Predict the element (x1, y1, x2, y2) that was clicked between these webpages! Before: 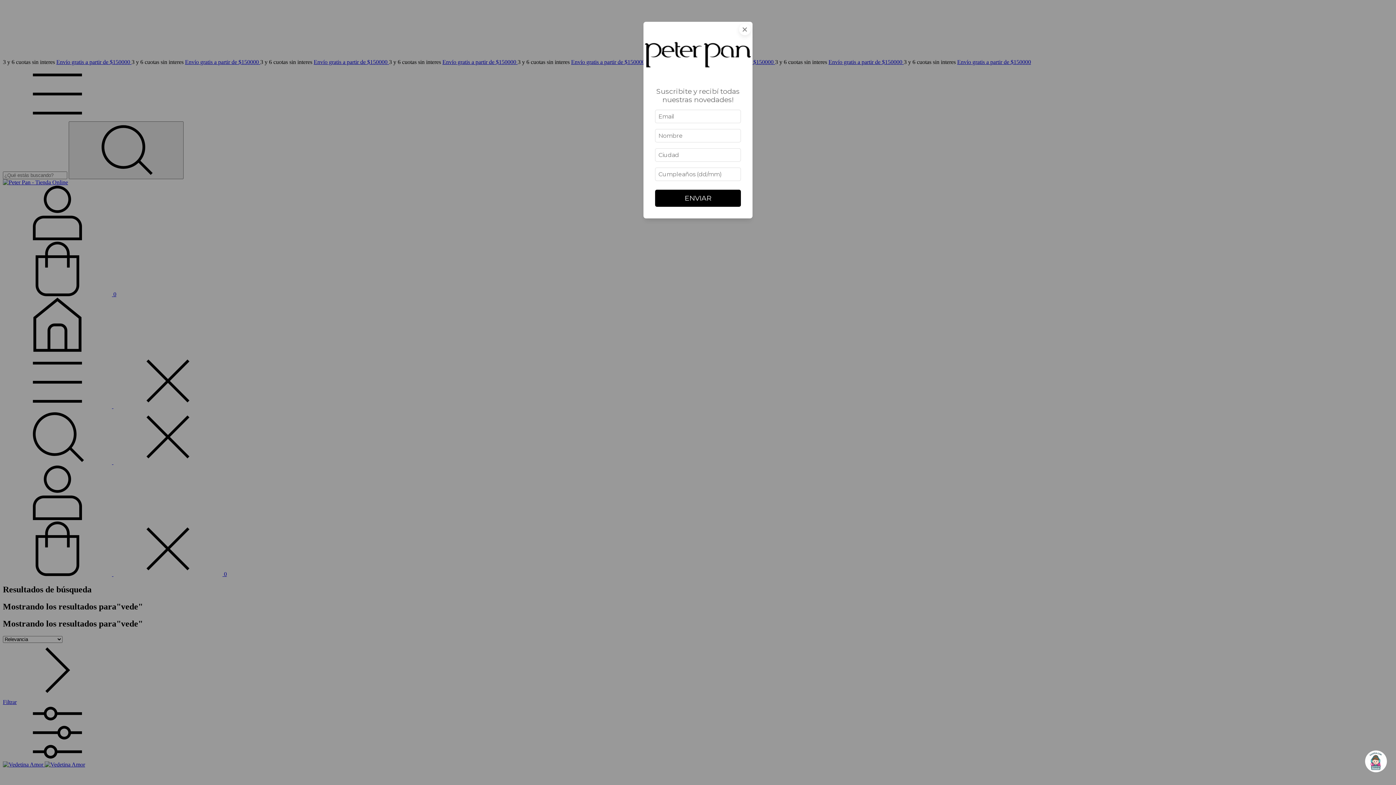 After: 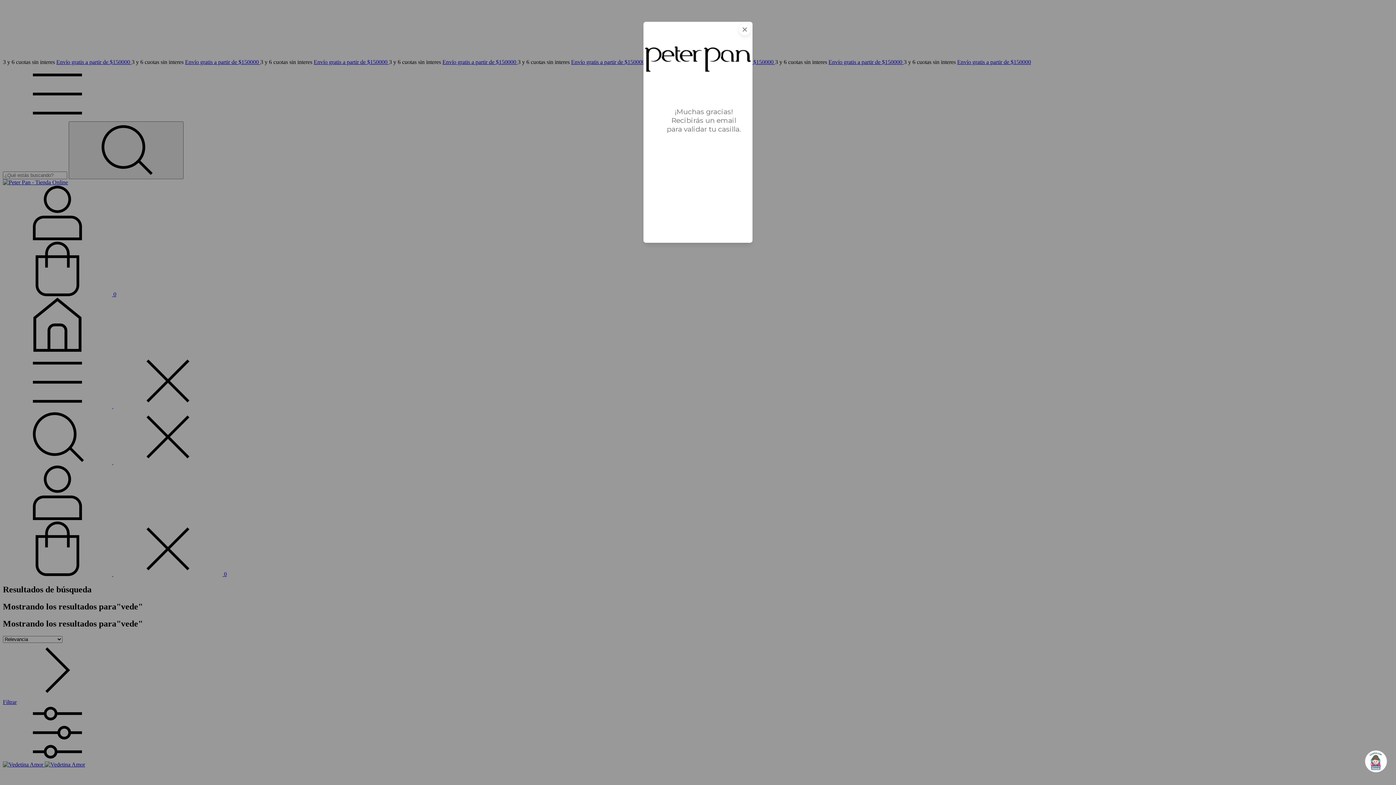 Action: bbox: (655, 189, 741, 206) label: ENVIAR